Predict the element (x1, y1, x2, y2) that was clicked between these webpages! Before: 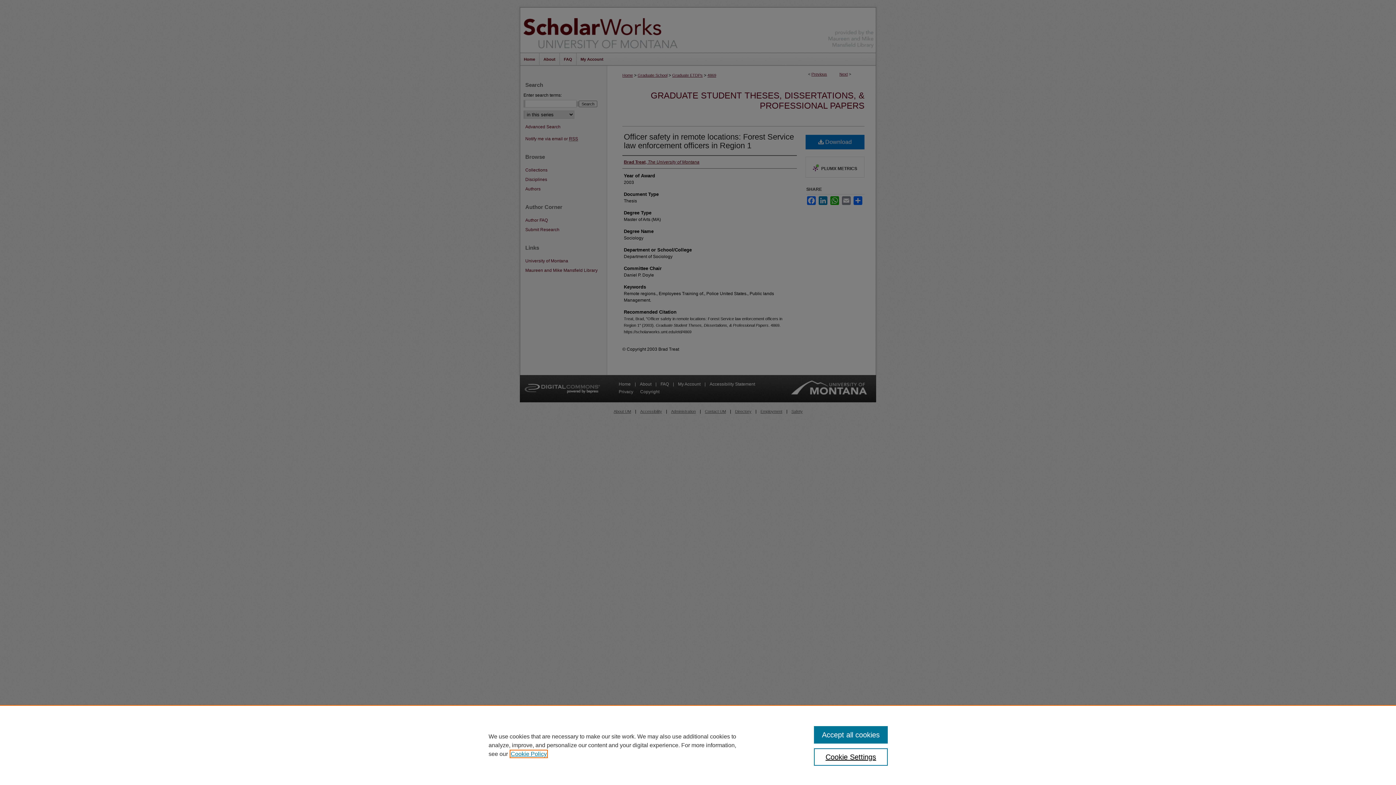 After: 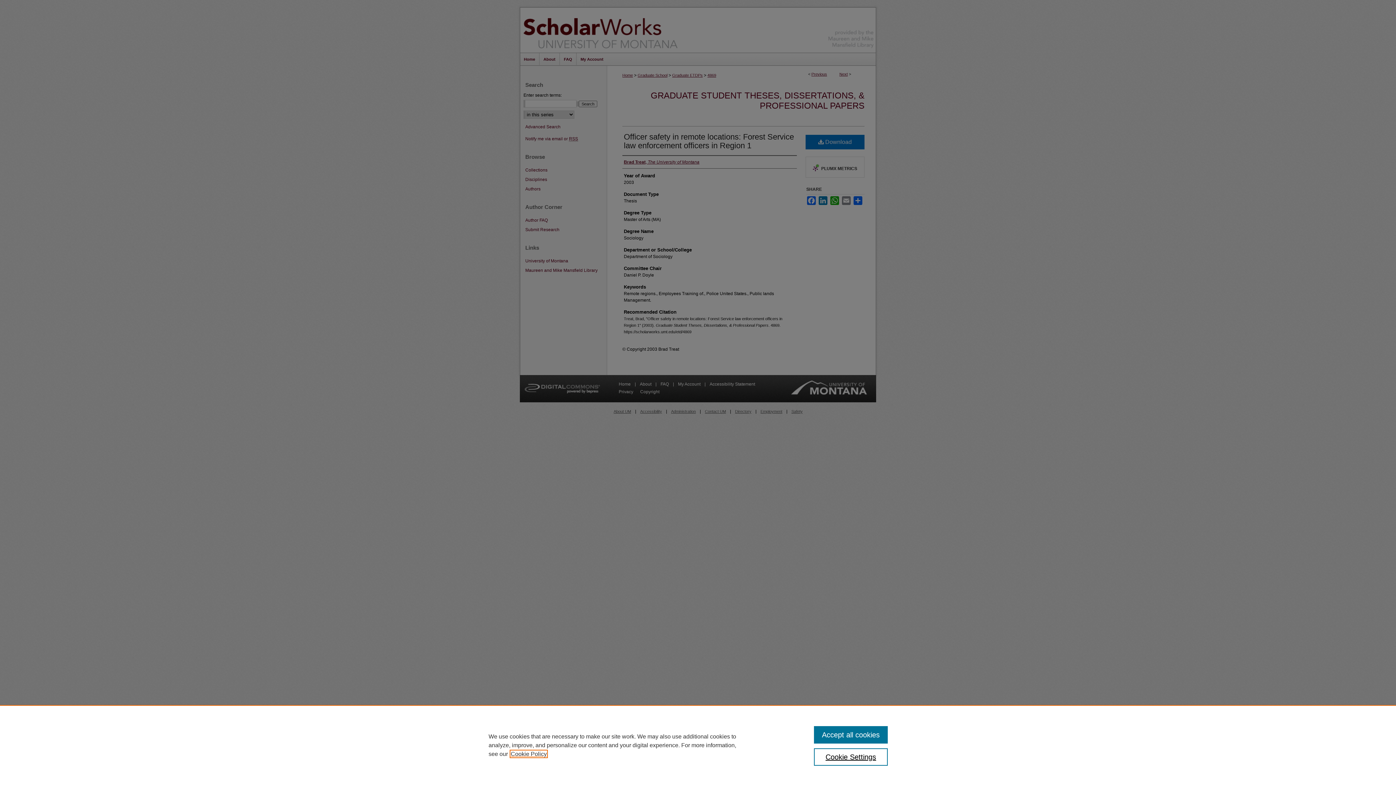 Action: bbox: (510, 751, 546, 757) label: , opens in a new tab